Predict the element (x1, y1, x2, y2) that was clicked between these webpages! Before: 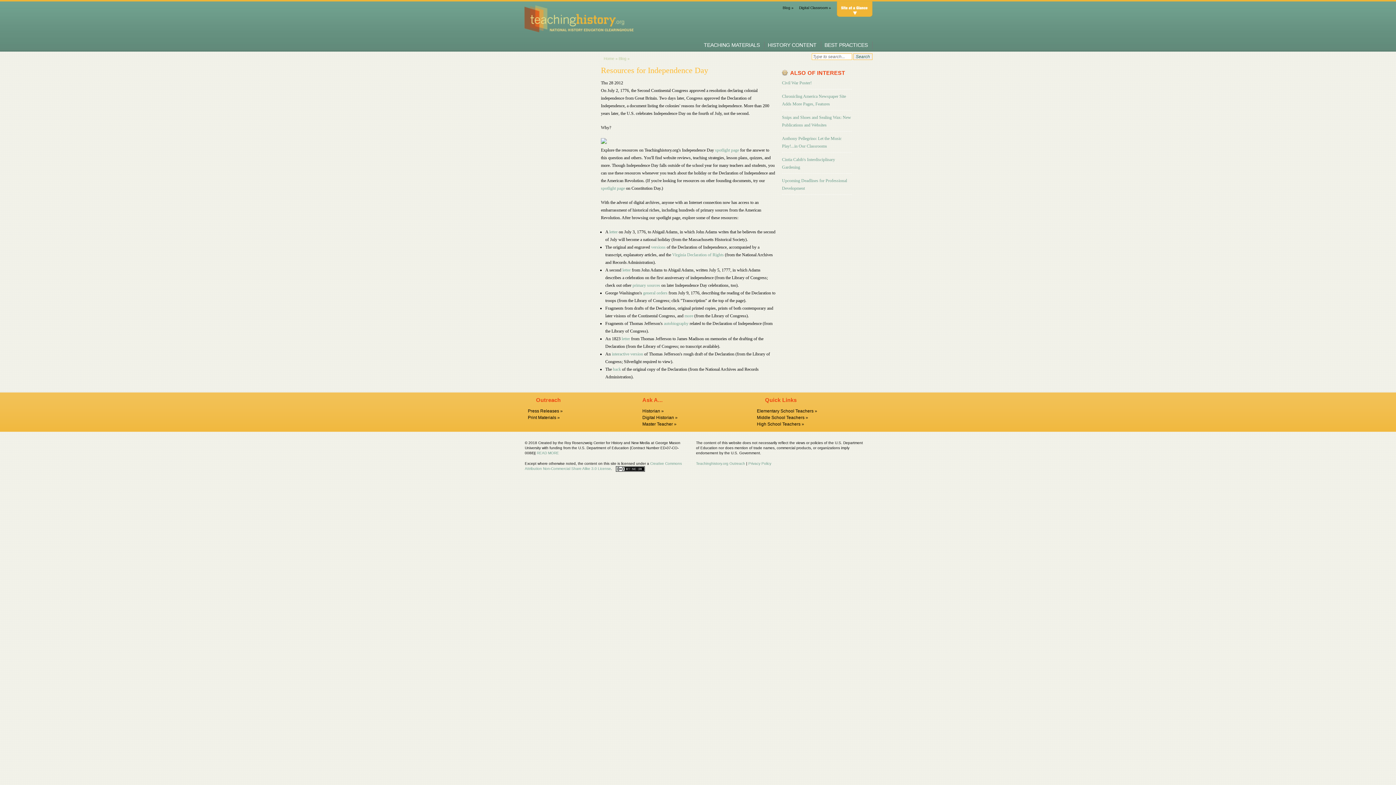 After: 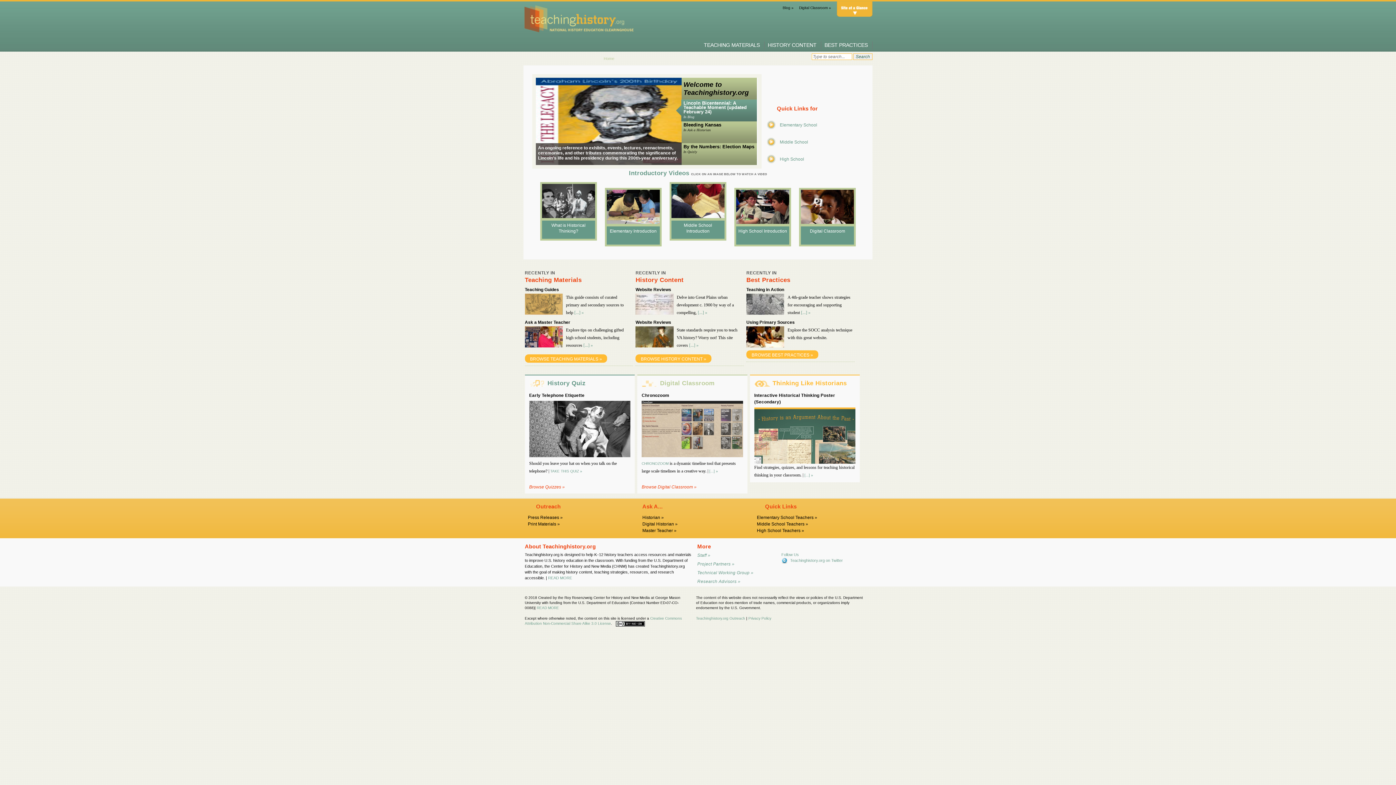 Action: bbox: (523, 4, 634, 33)